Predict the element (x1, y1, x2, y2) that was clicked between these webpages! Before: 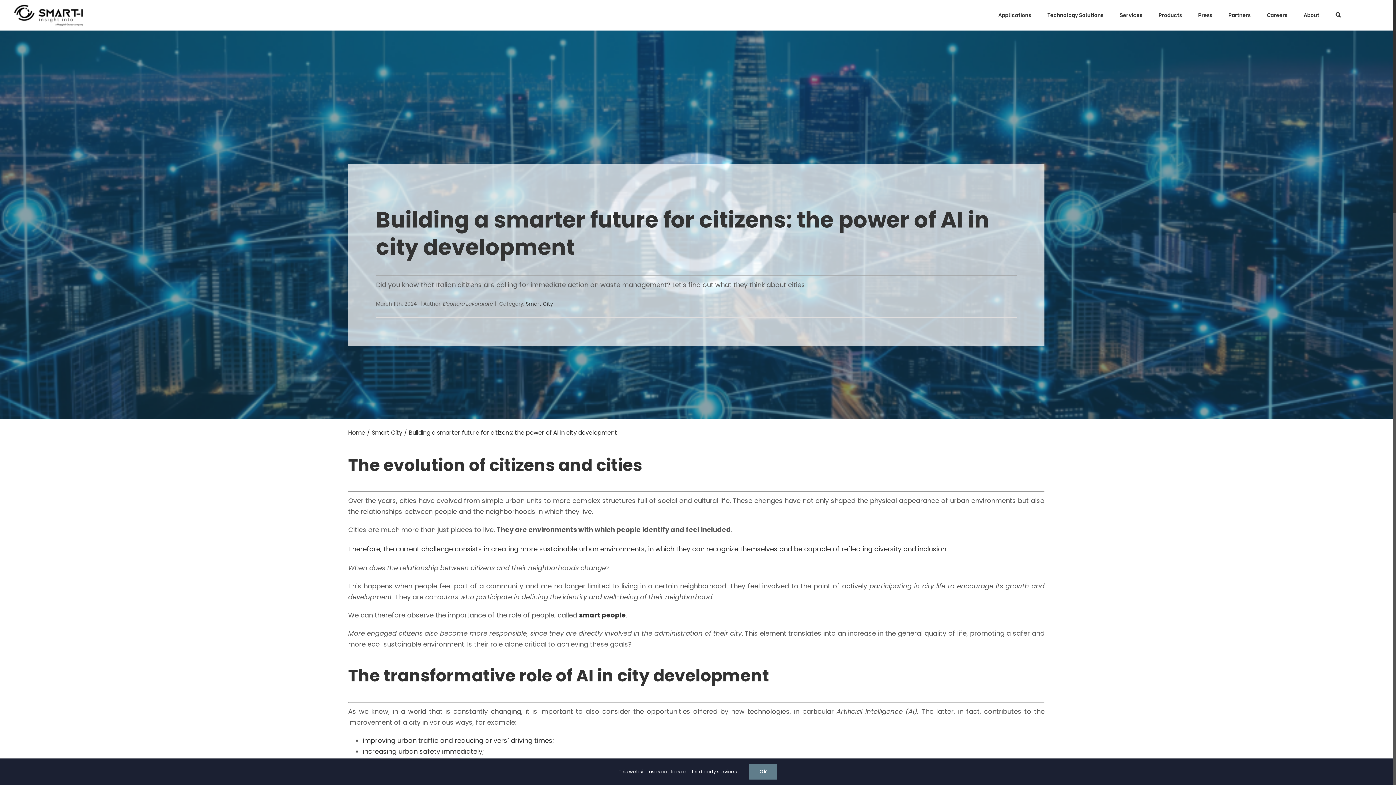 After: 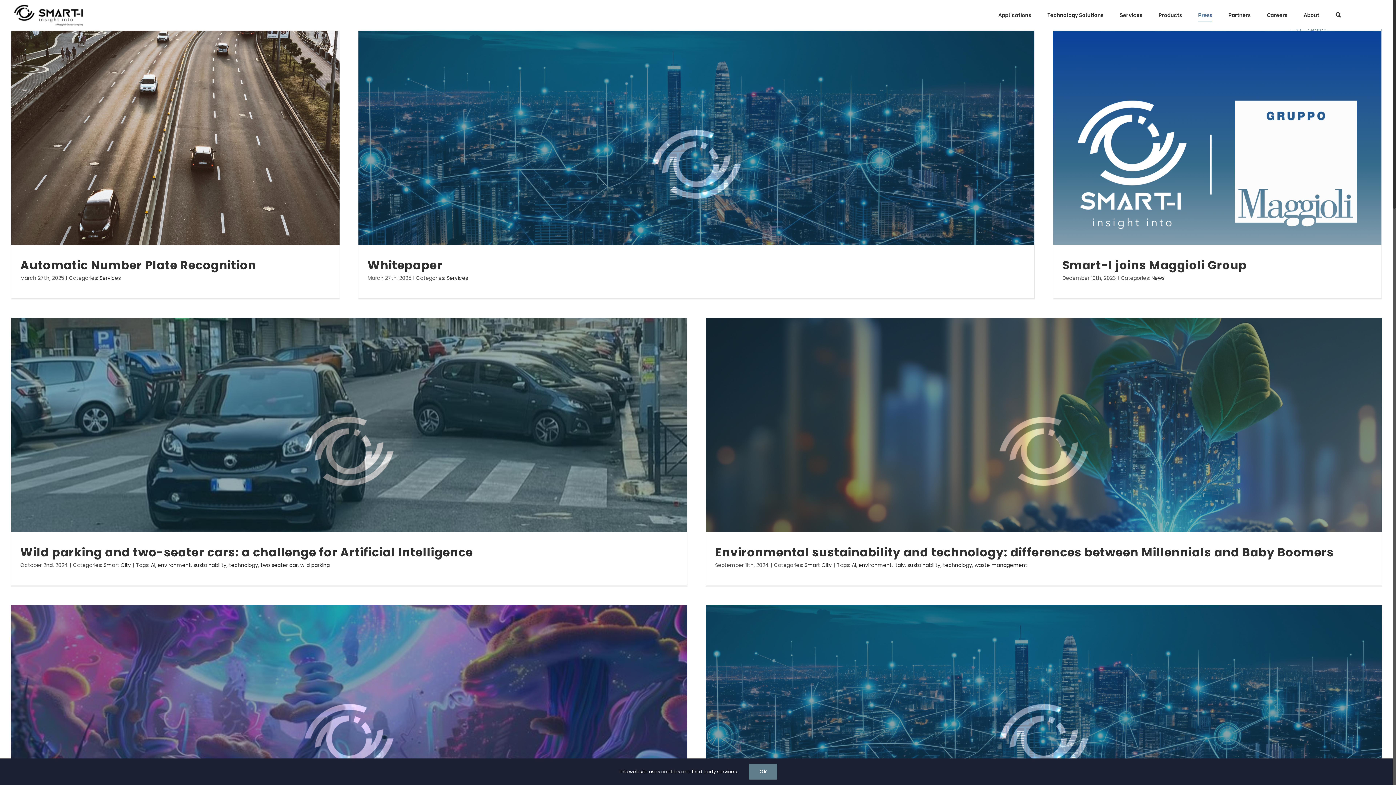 Action: bbox: (1198, 0, 1212, 29) label: Press